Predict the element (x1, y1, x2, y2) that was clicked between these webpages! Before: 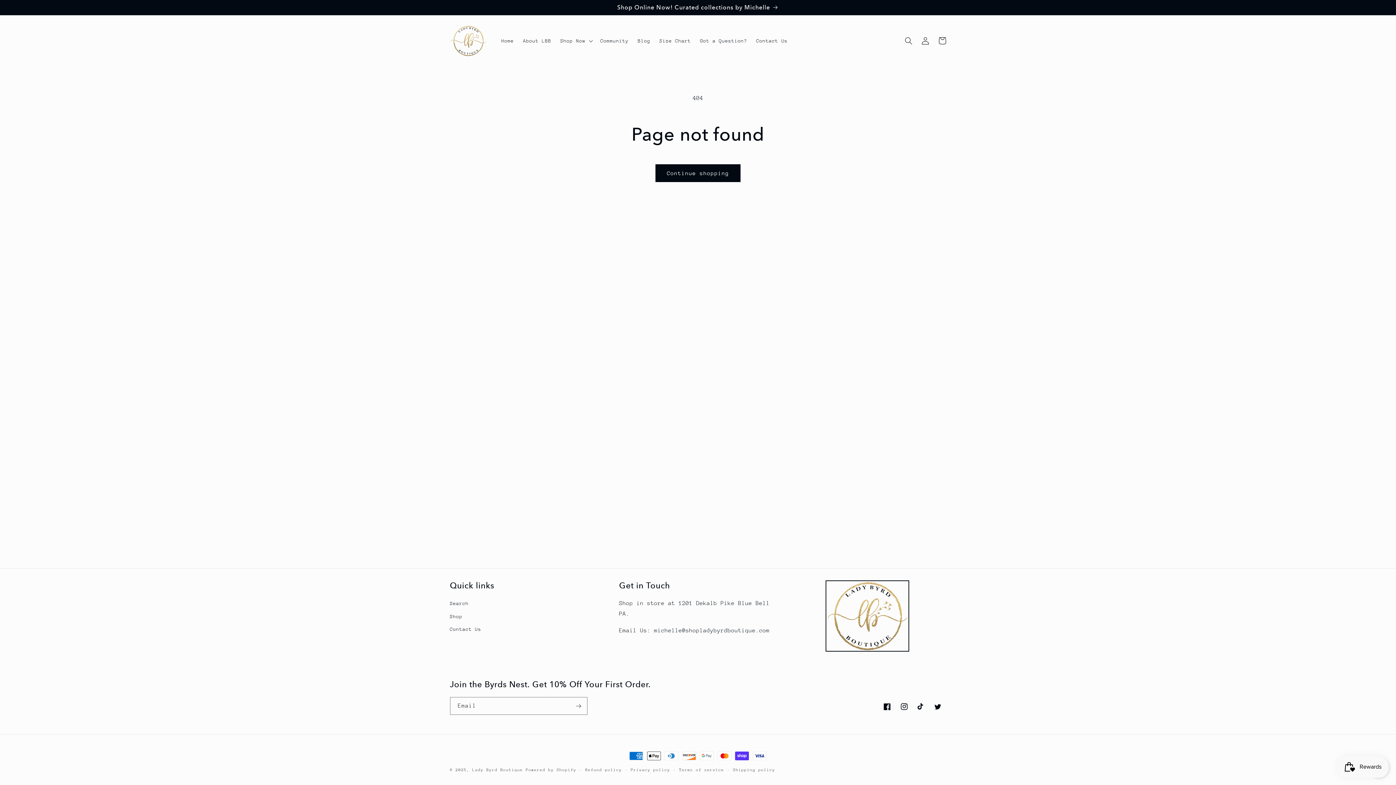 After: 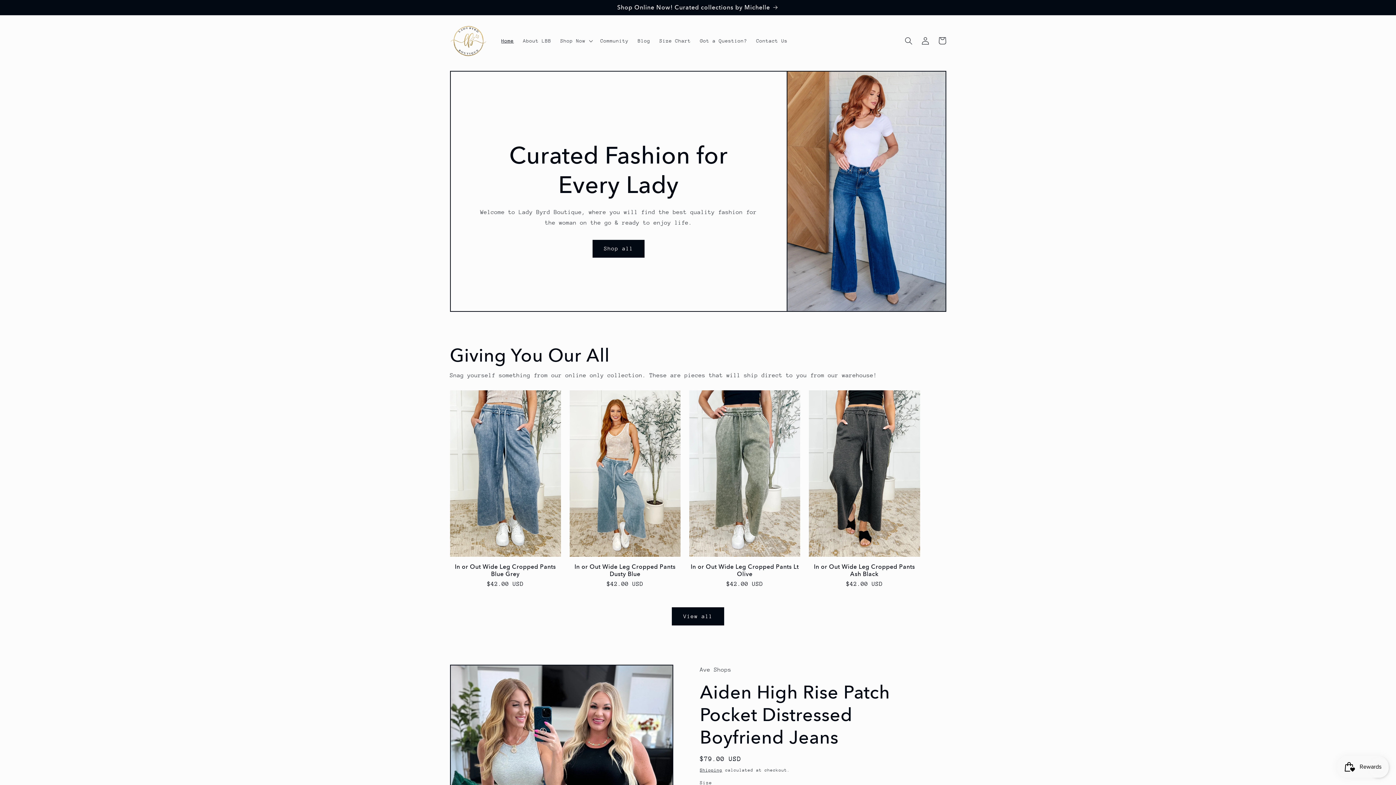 Action: bbox: (496, 32, 518, 48) label: Home